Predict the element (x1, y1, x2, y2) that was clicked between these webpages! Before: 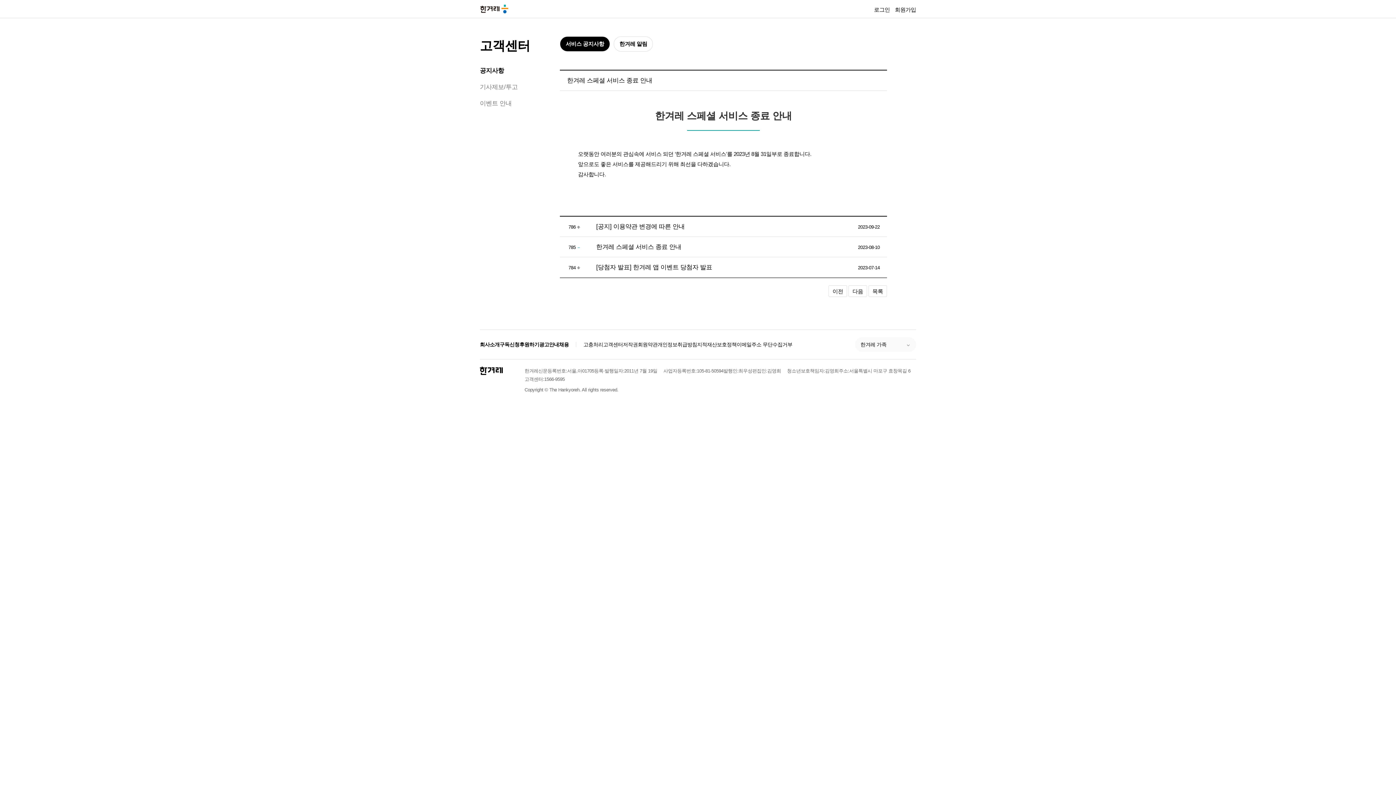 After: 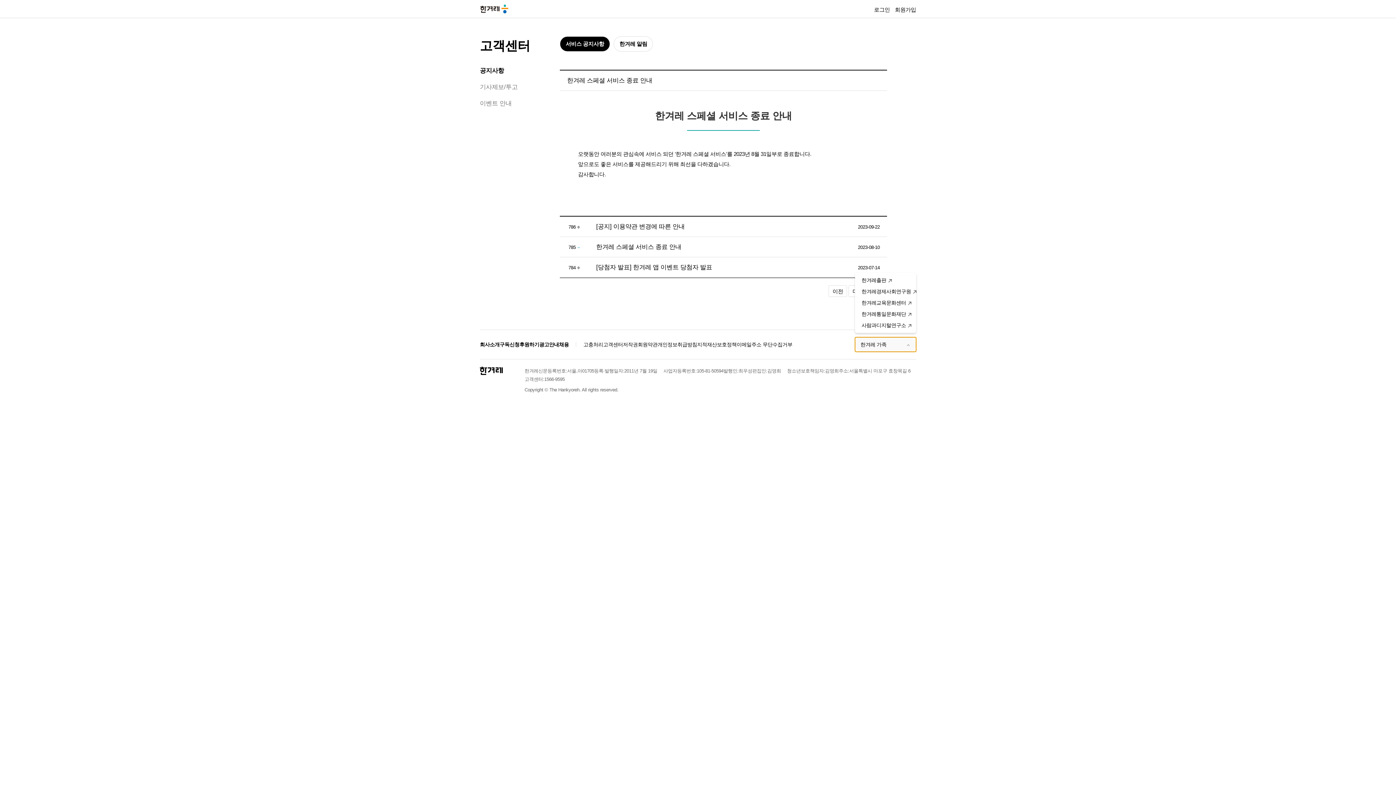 Action: bbox: (855, 337, 916, 352) label: 한겨레 가족